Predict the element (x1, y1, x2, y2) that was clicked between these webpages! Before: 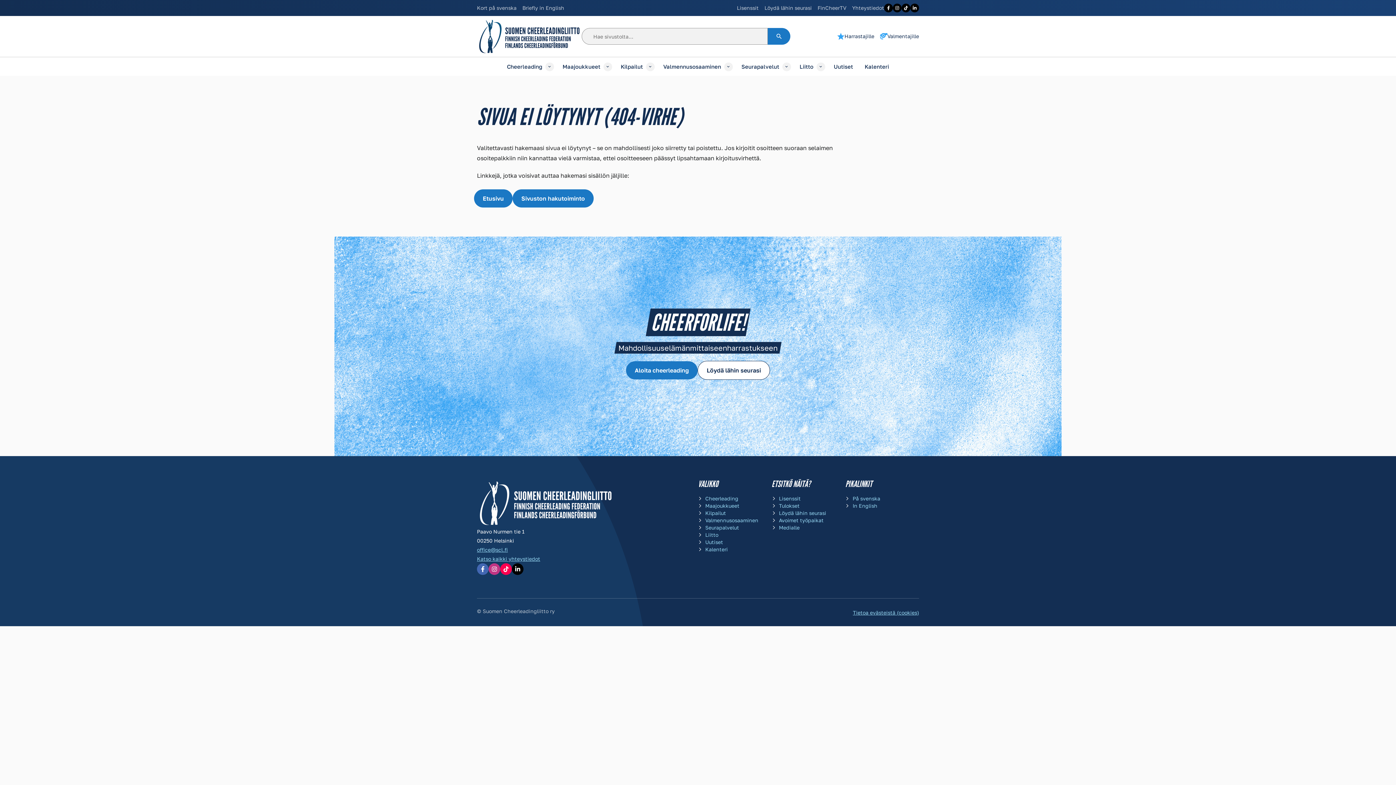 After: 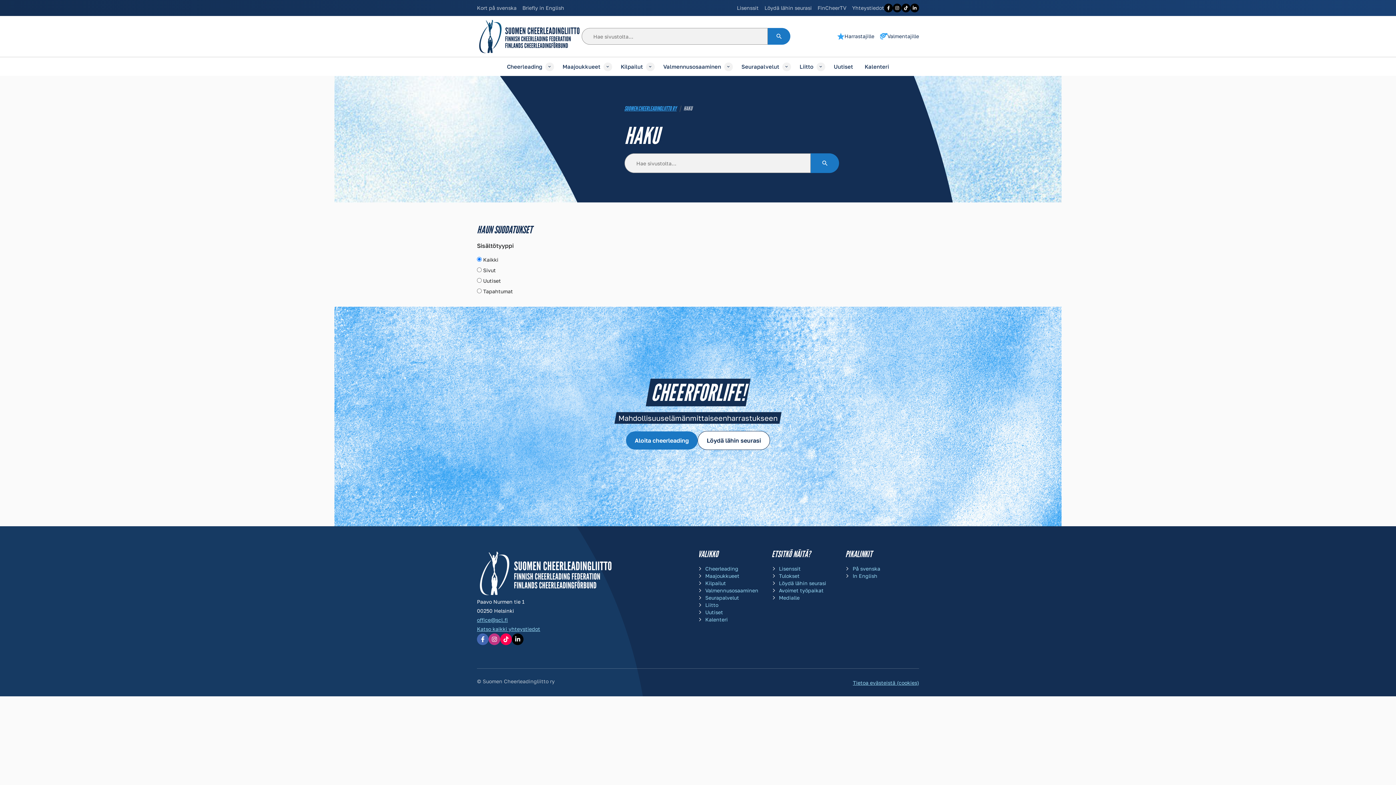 Action: label: Sivuston hakutoiminto bbox: (512, 189, 593, 207)